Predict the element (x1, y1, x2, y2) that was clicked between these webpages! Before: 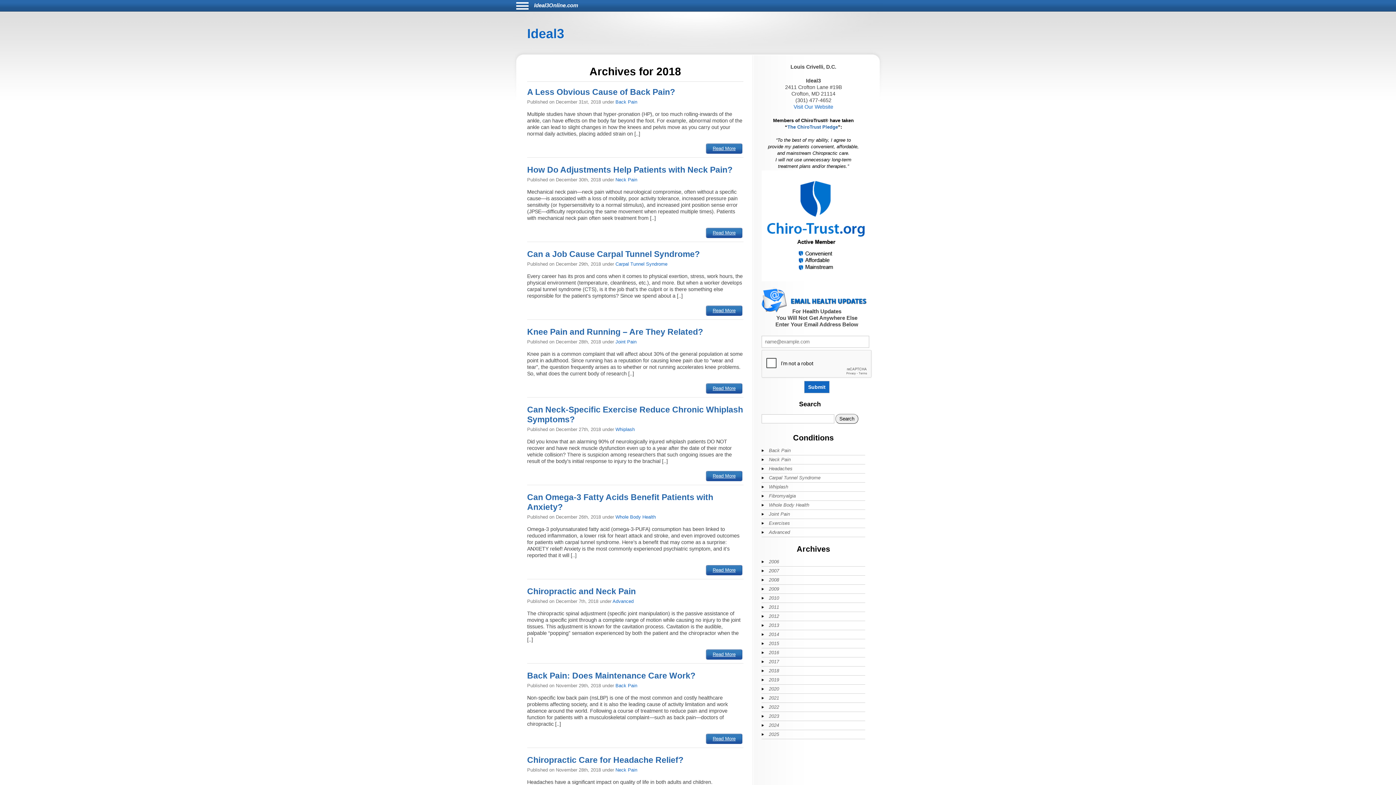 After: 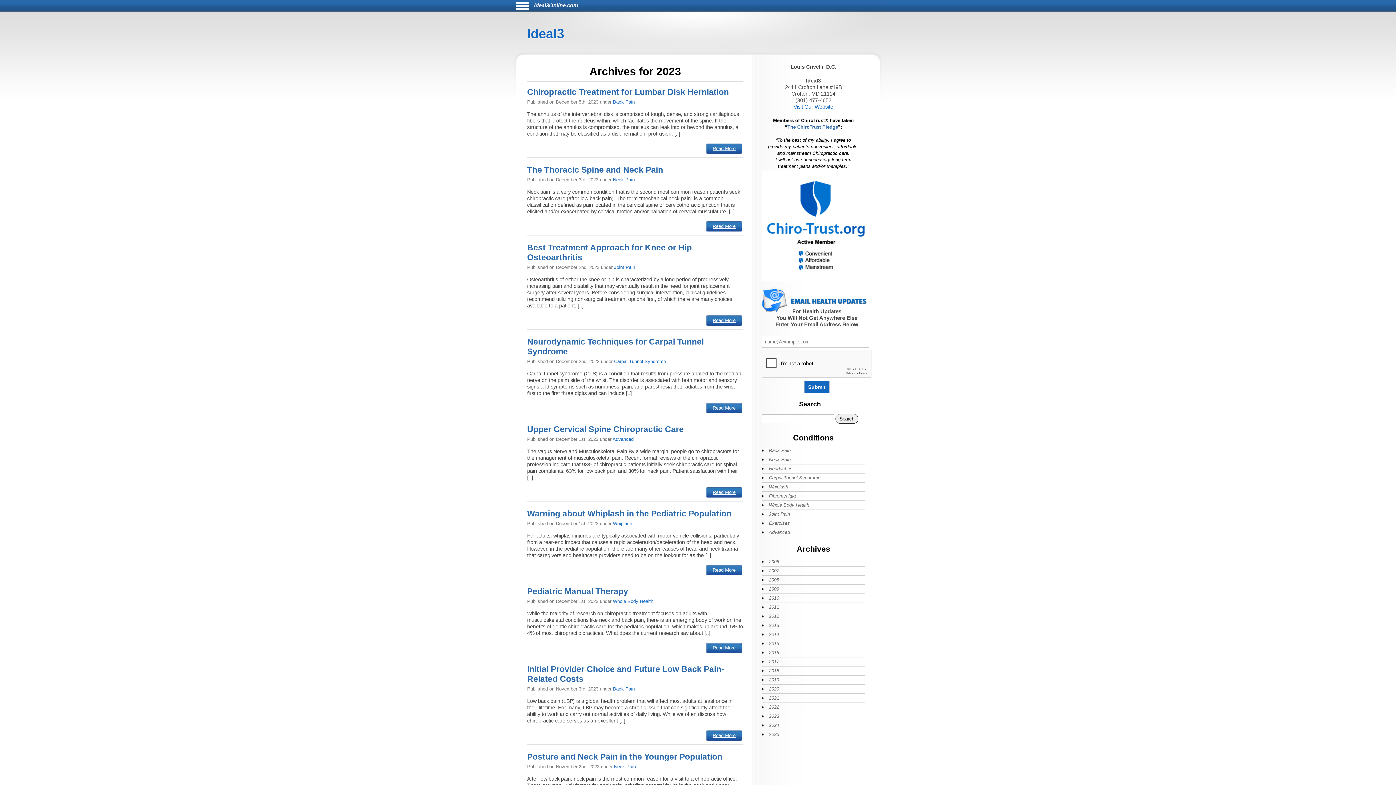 Action: bbox: (761, 712, 849, 720) label: 2023